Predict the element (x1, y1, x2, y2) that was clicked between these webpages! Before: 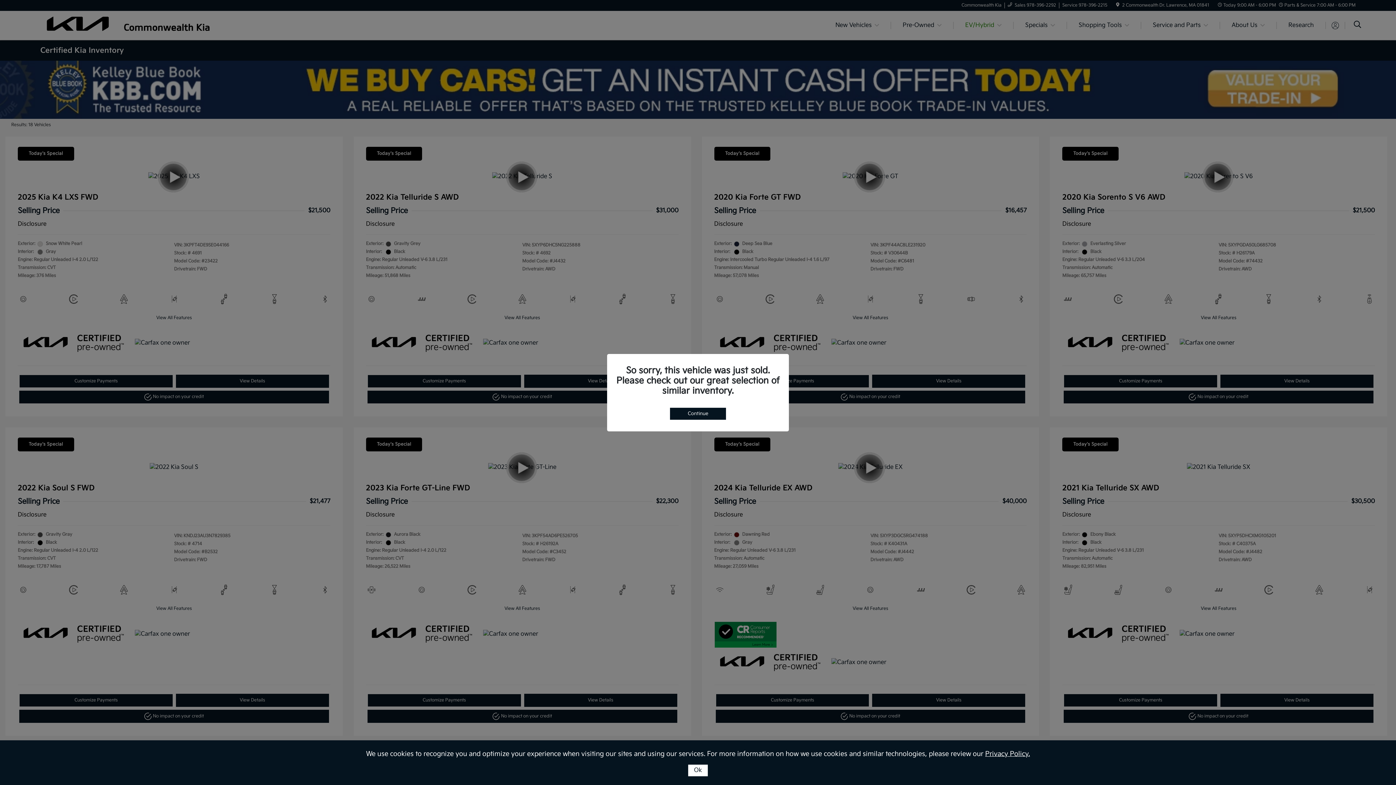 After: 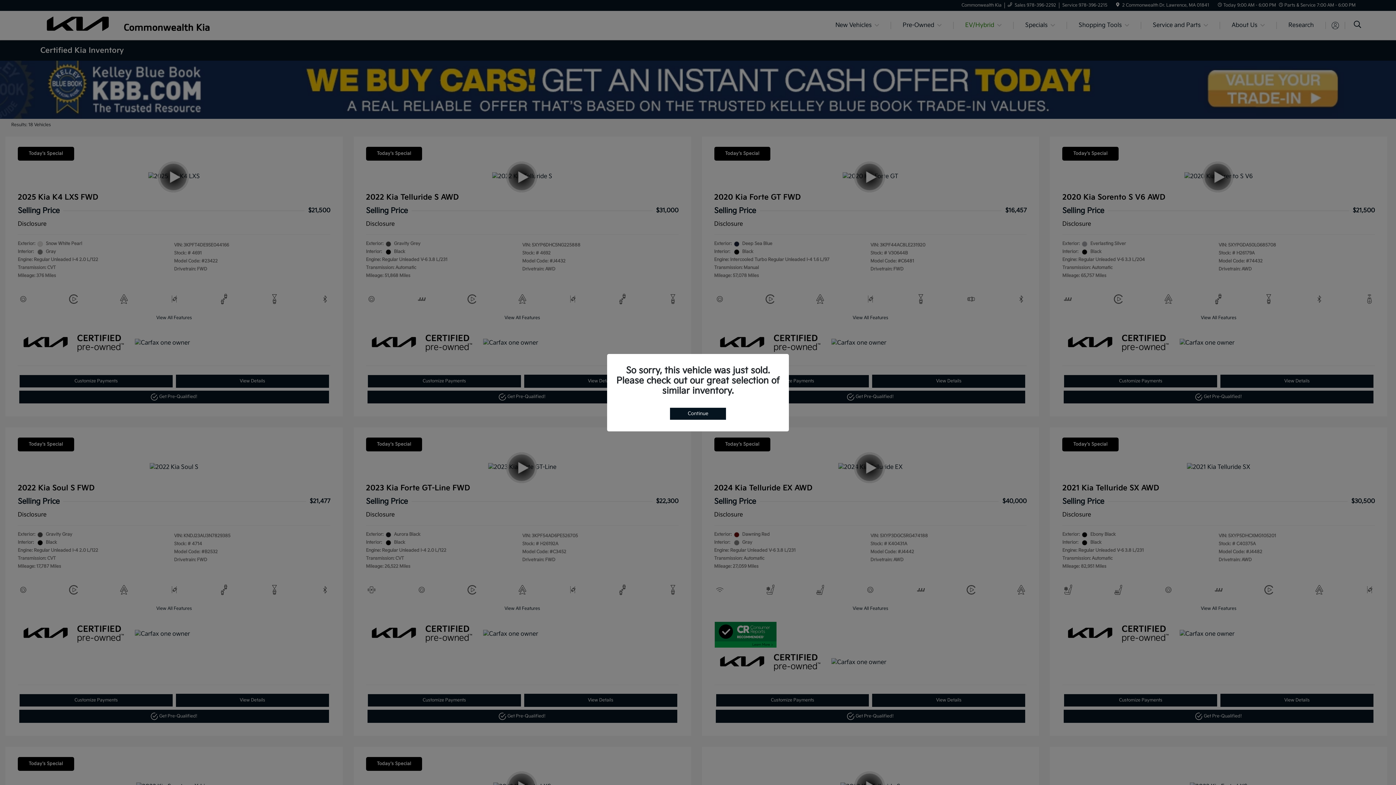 Action: bbox: (688, 765, 708, 776) label: Ok